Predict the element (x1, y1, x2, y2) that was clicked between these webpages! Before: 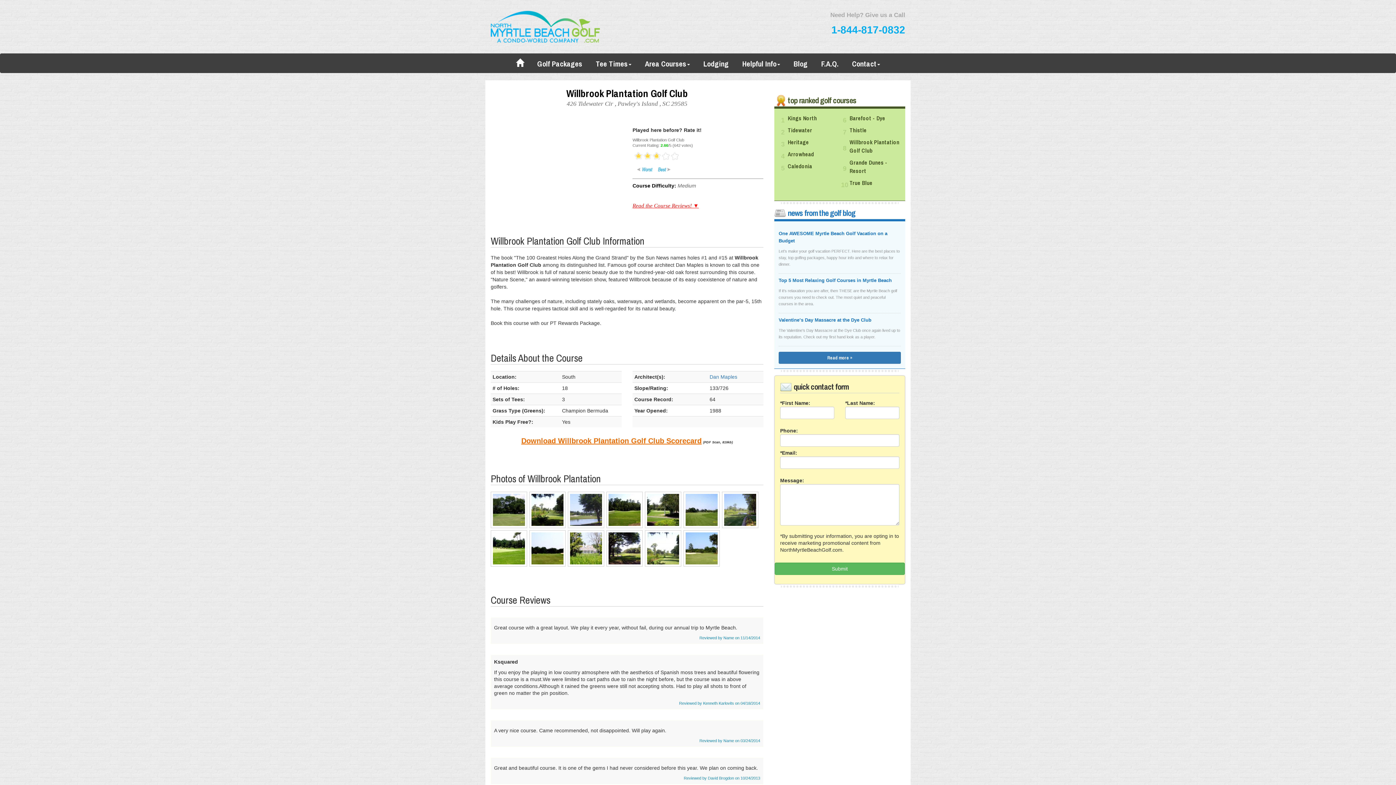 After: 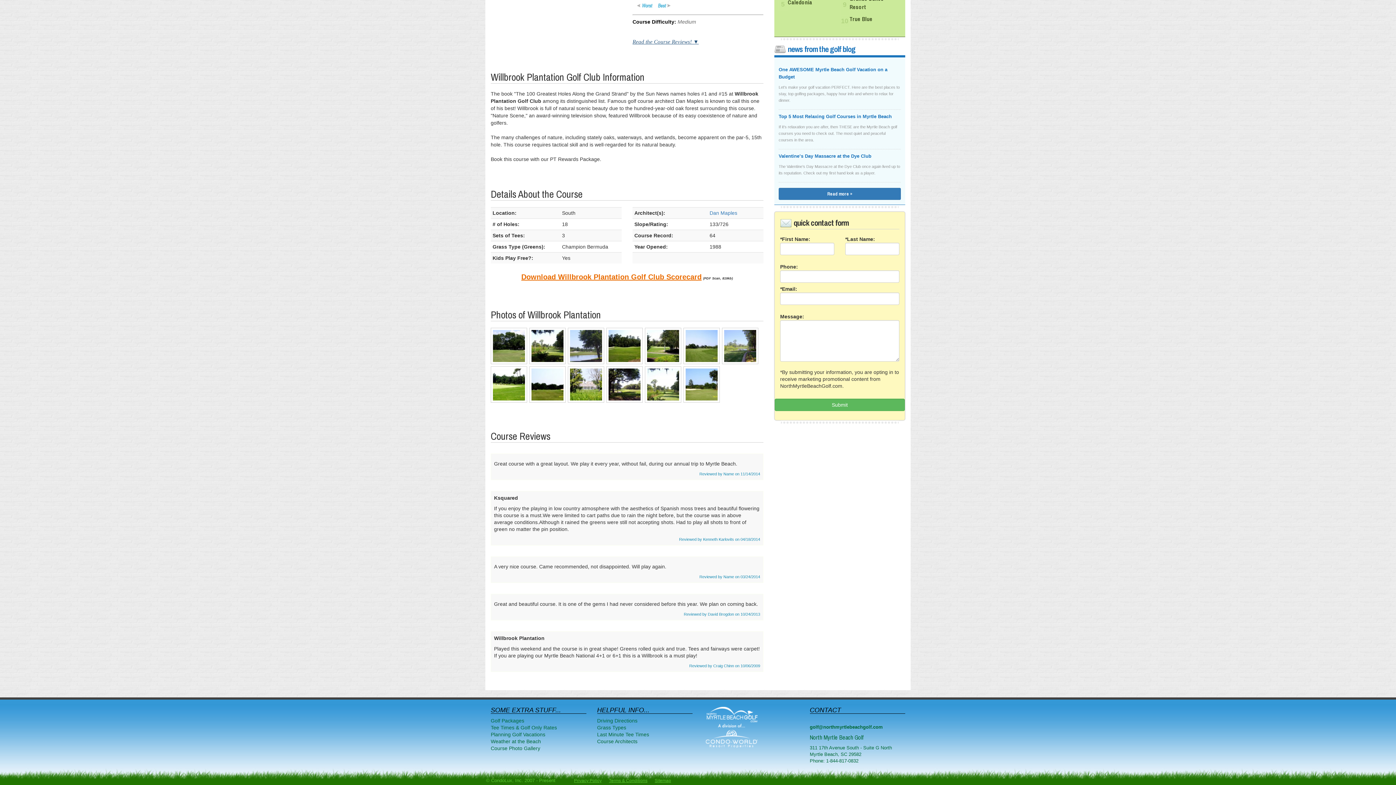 Action: label: Read the Course Reviews! ▼ bbox: (632, 202, 698, 208)